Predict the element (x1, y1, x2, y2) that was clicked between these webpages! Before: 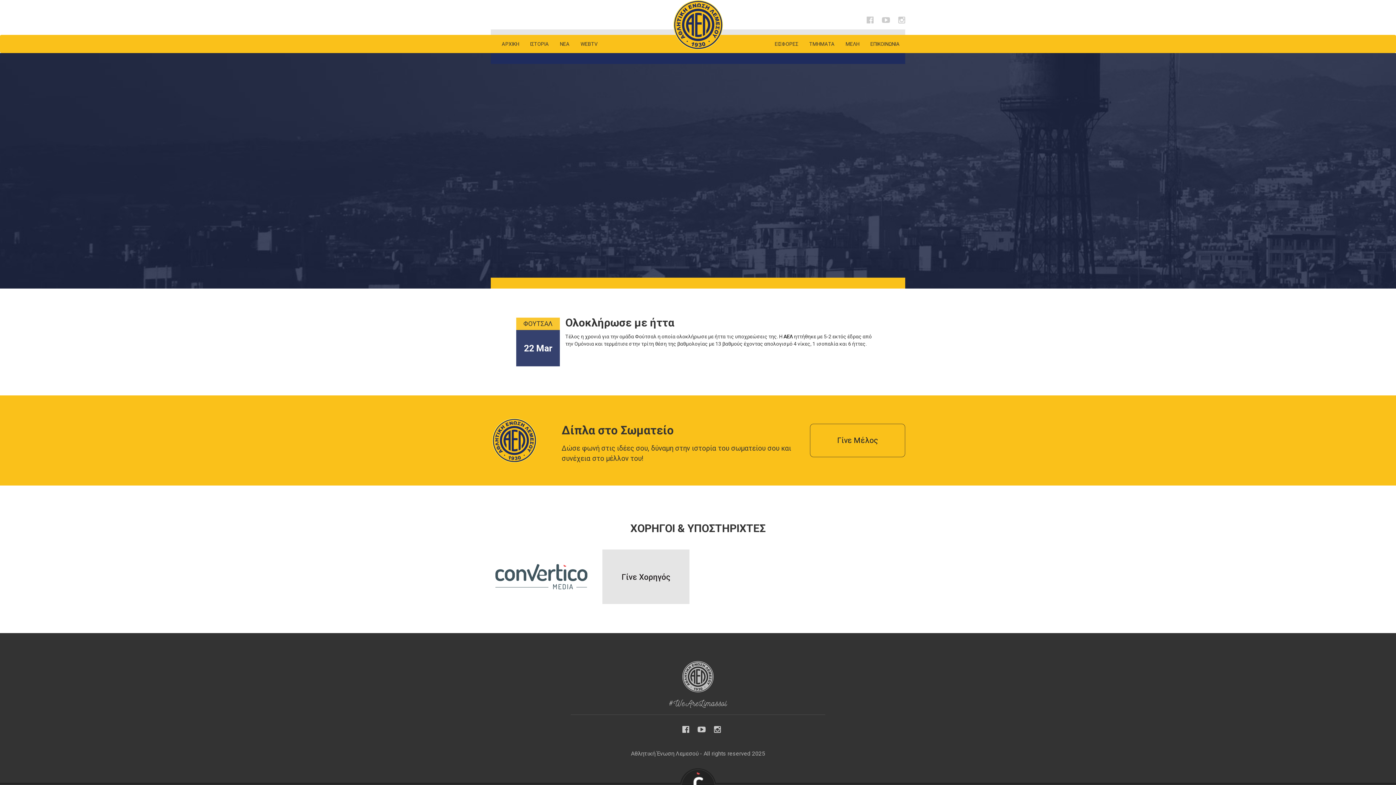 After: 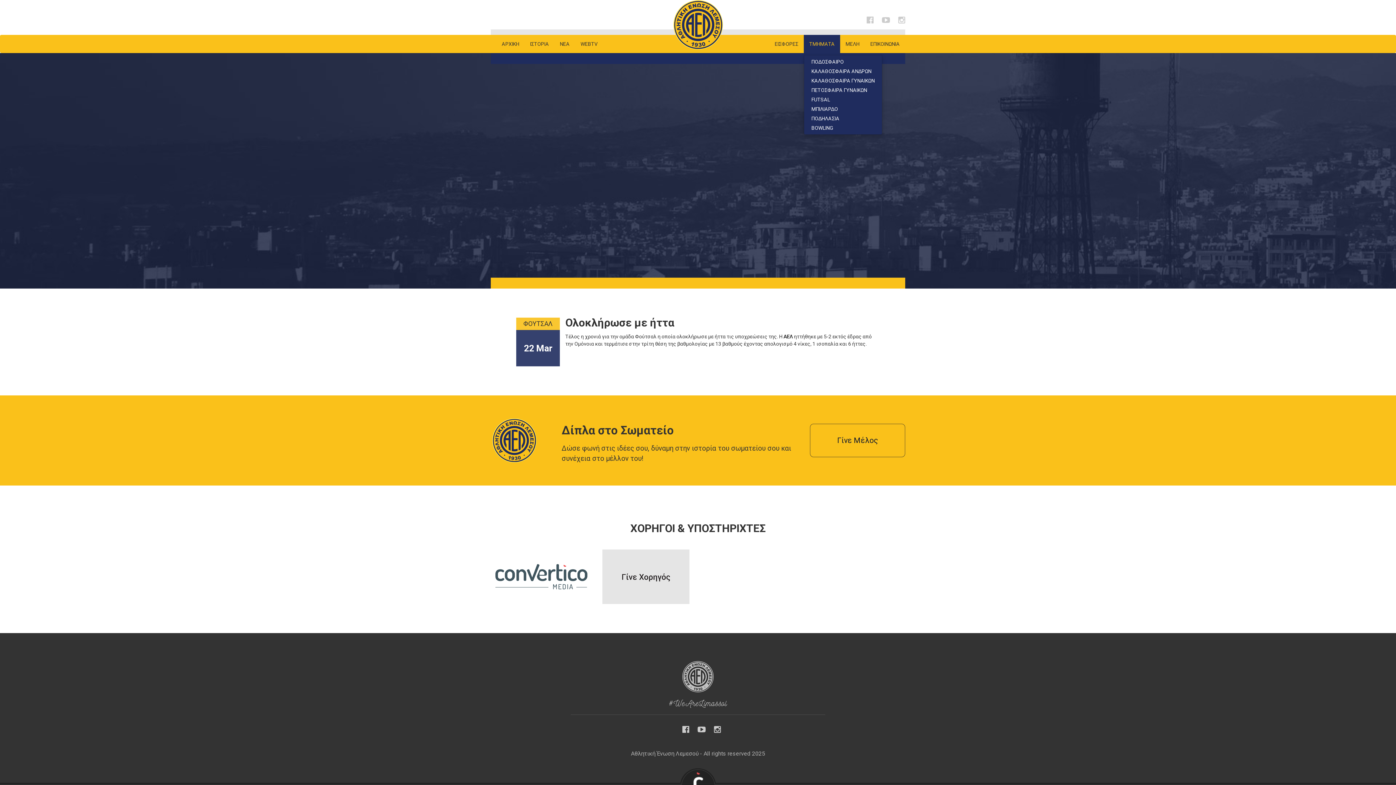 Action: label: ΤΜΗΜΑΤΑ bbox: (804, 34, 840, 53)